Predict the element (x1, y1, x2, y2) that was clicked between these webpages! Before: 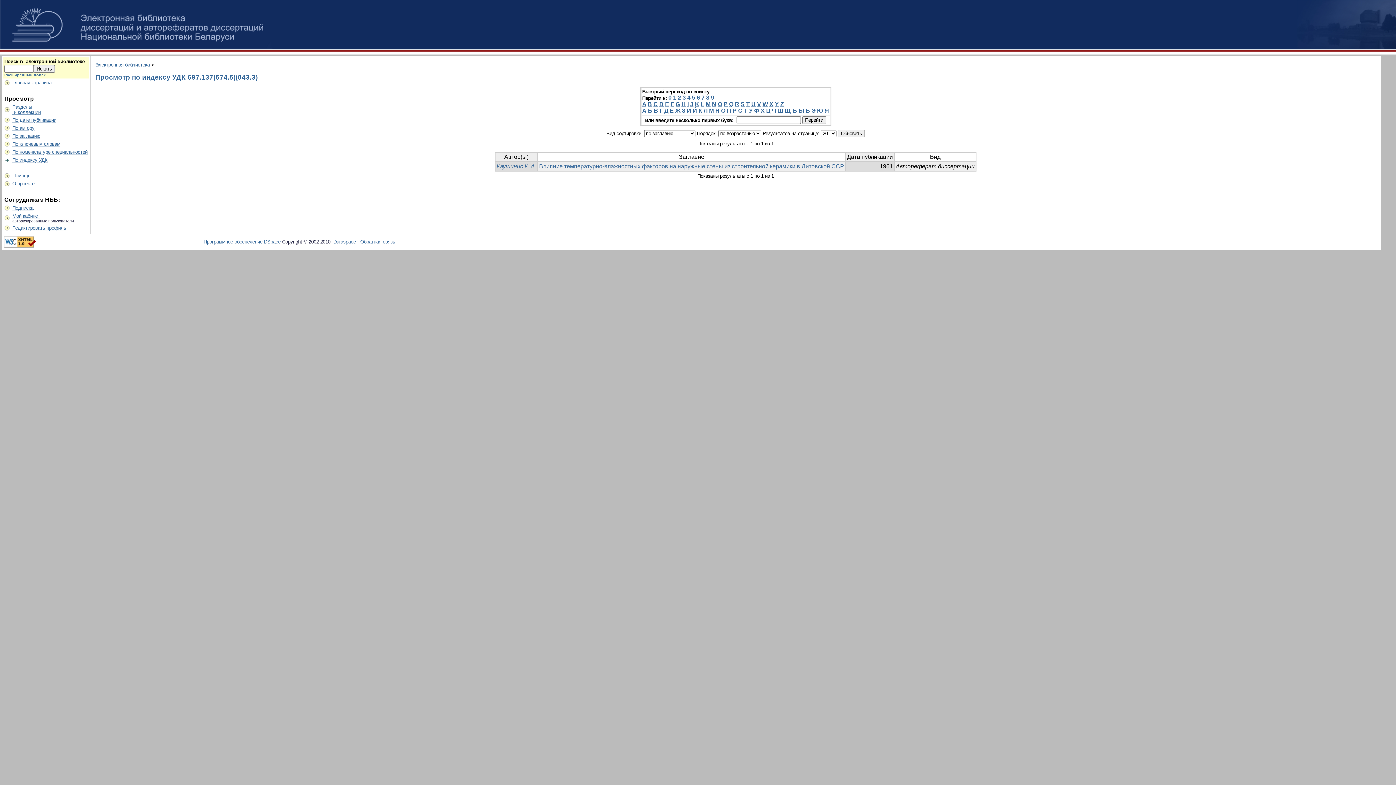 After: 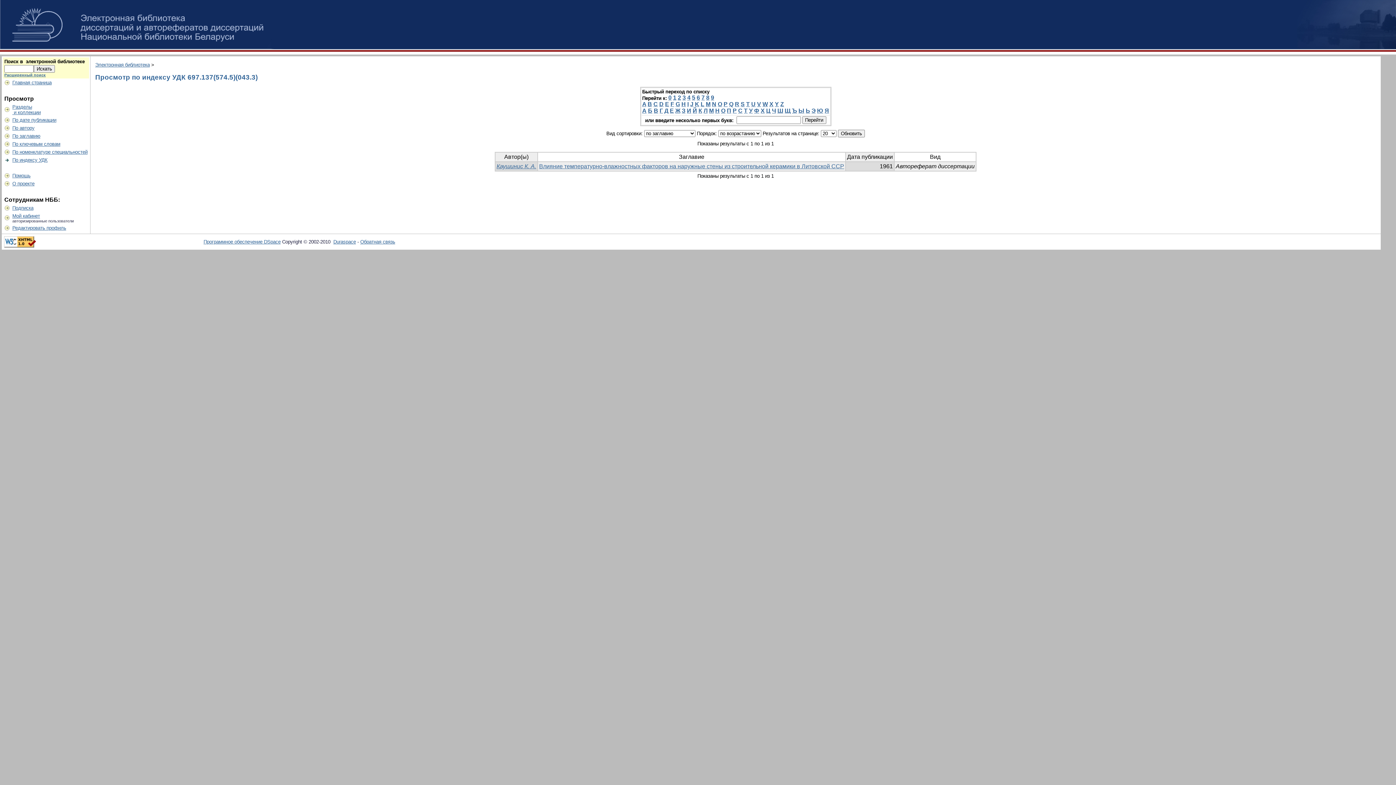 Action: label: S bbox: (740, 101, 744, 107)